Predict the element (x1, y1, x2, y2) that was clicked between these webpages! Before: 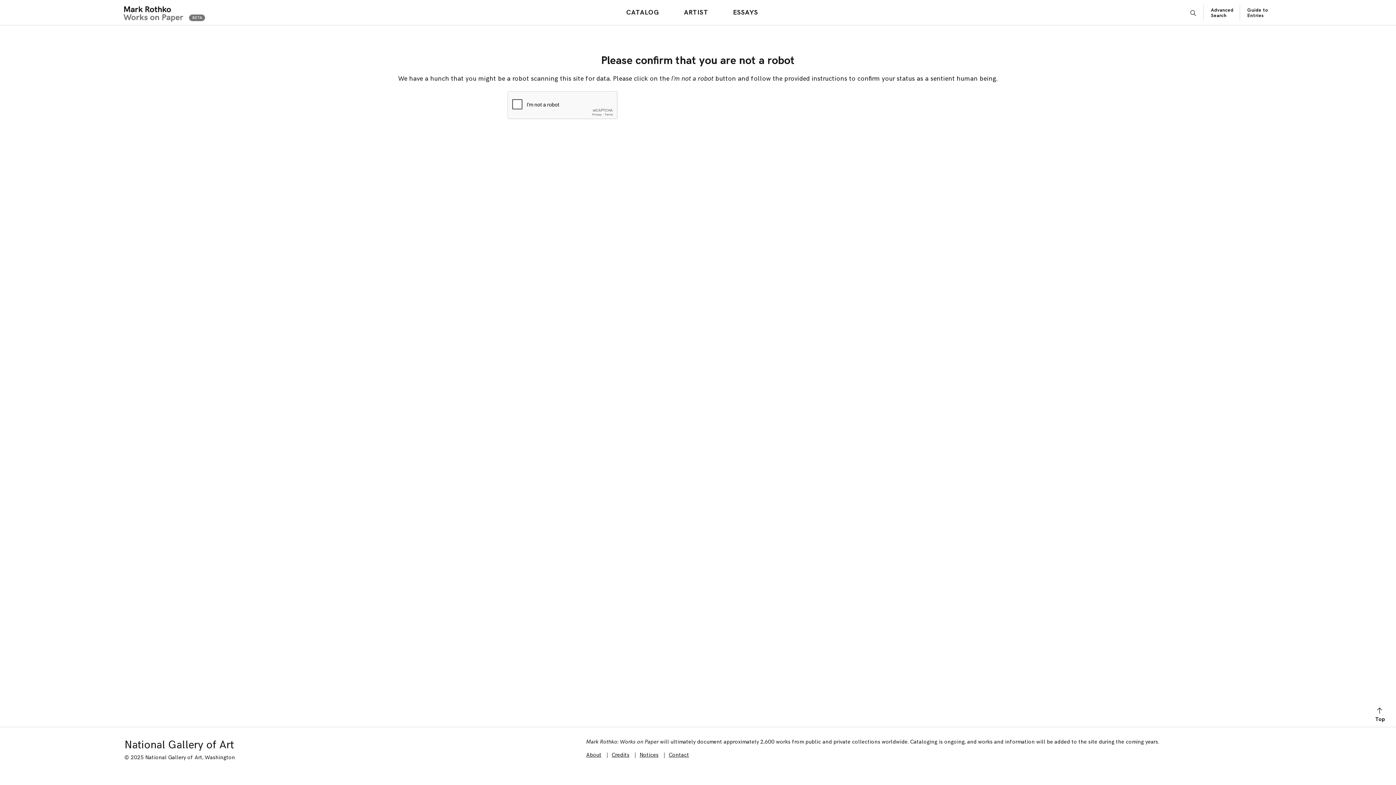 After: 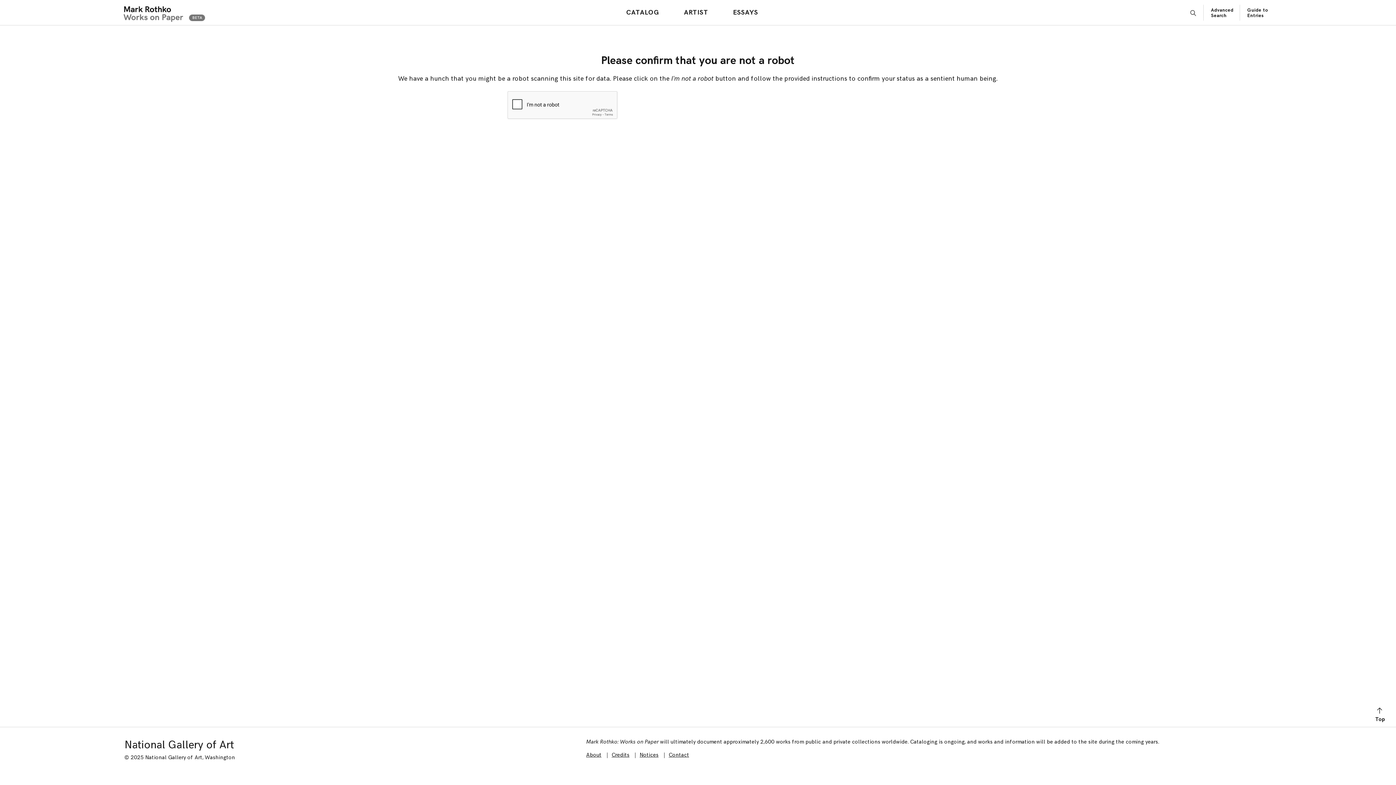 Action: label: CATALOG bbox: (623, 6, 662, 18)